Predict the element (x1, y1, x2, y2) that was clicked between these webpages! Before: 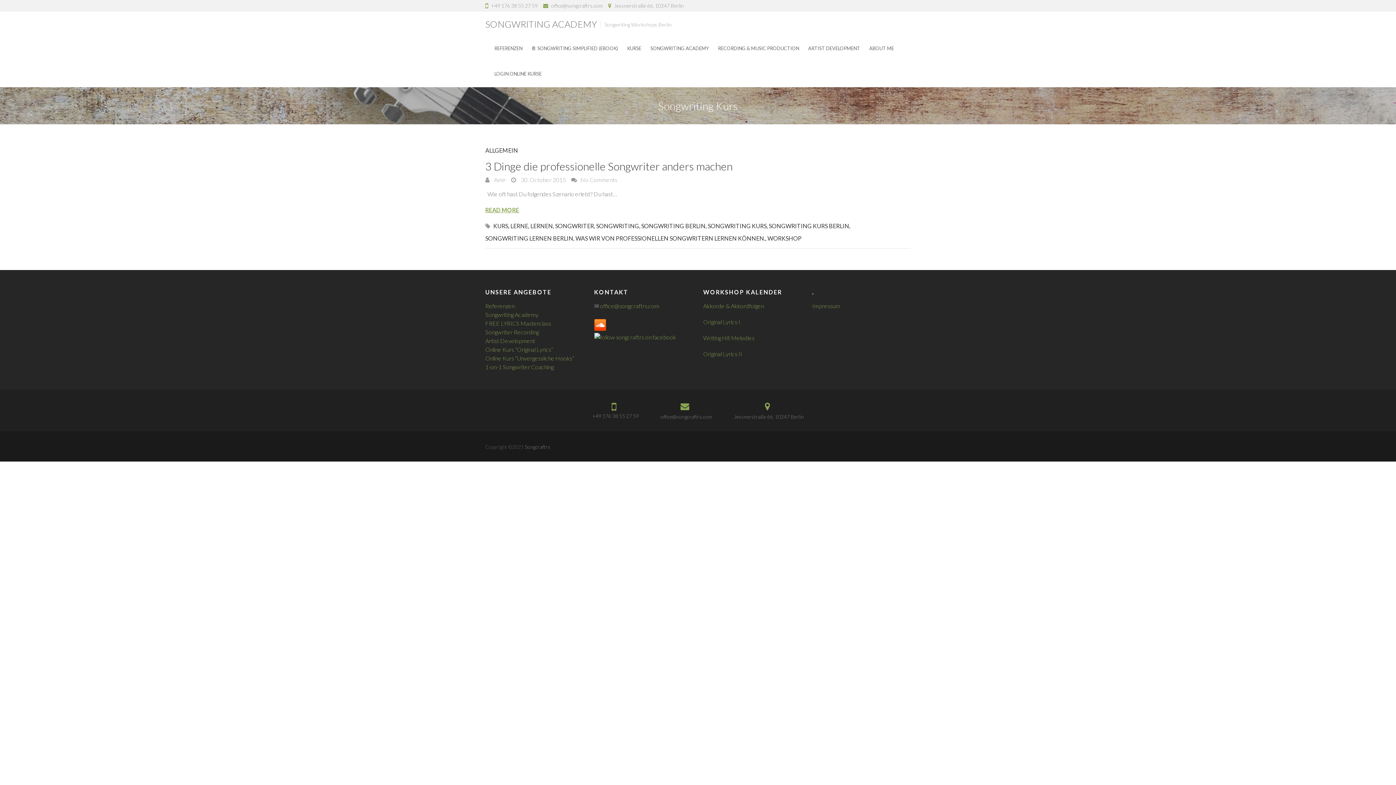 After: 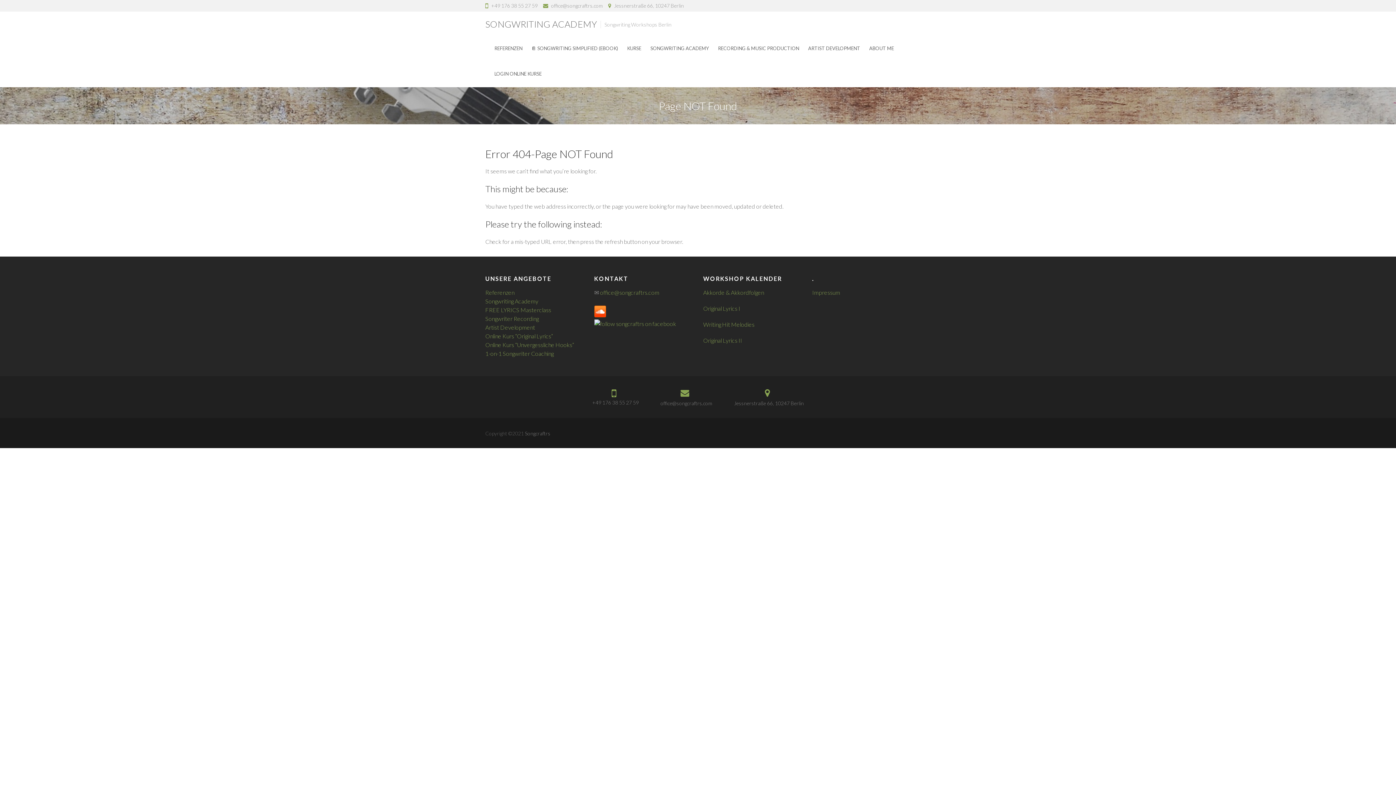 Action: bbox: (703, 302, 764, 309) label: Akkorde & Akkordfolgen